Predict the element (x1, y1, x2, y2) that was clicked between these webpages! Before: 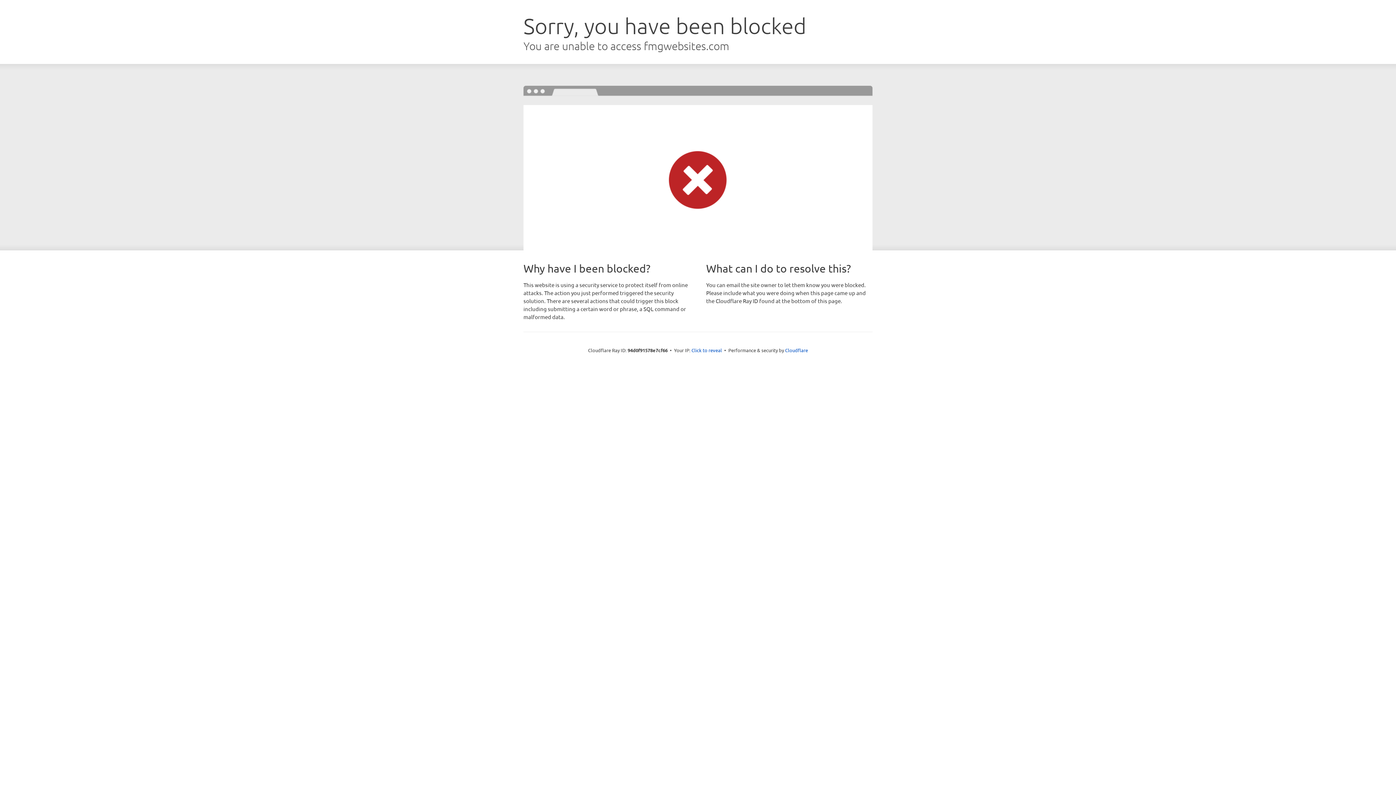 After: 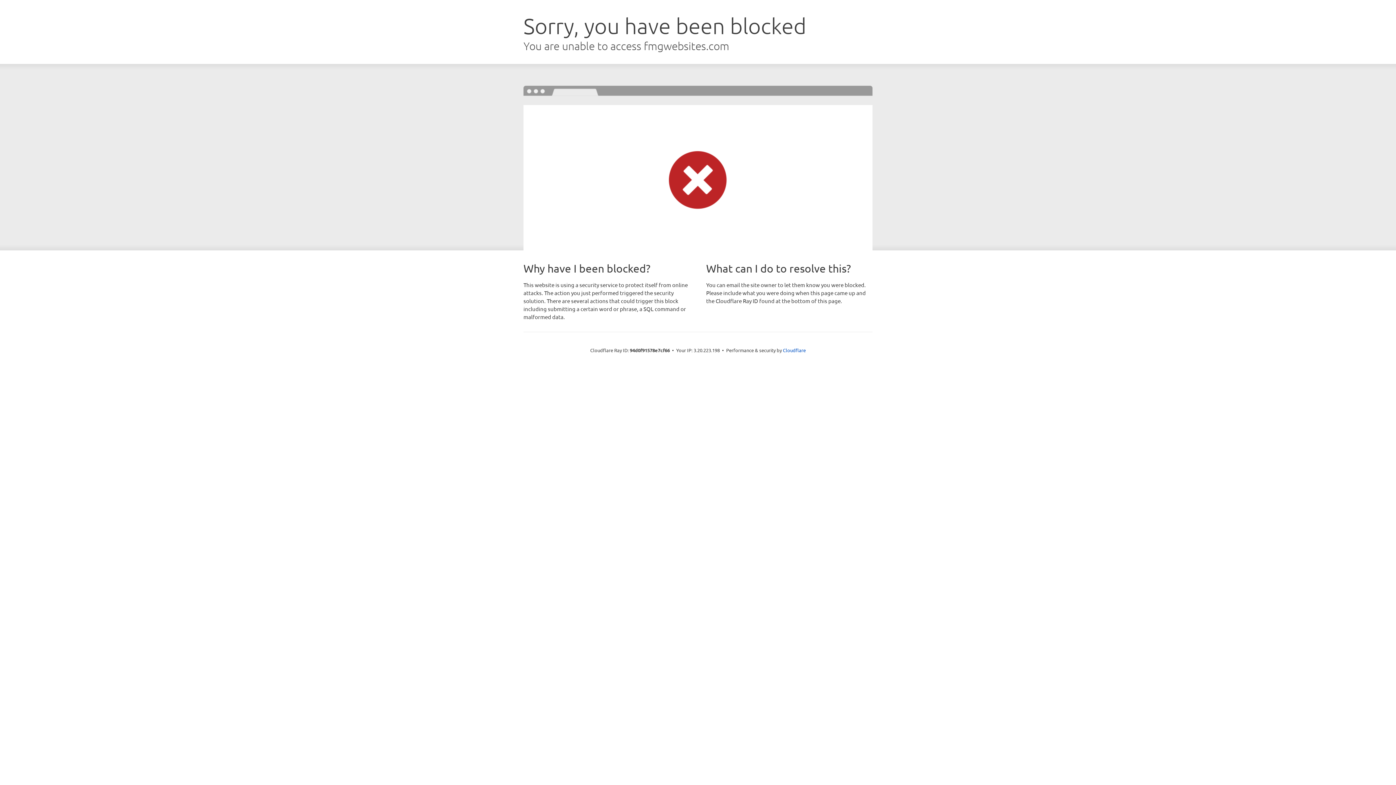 Action: bbox: (691, 346, 722, 353) label: Click to reveal